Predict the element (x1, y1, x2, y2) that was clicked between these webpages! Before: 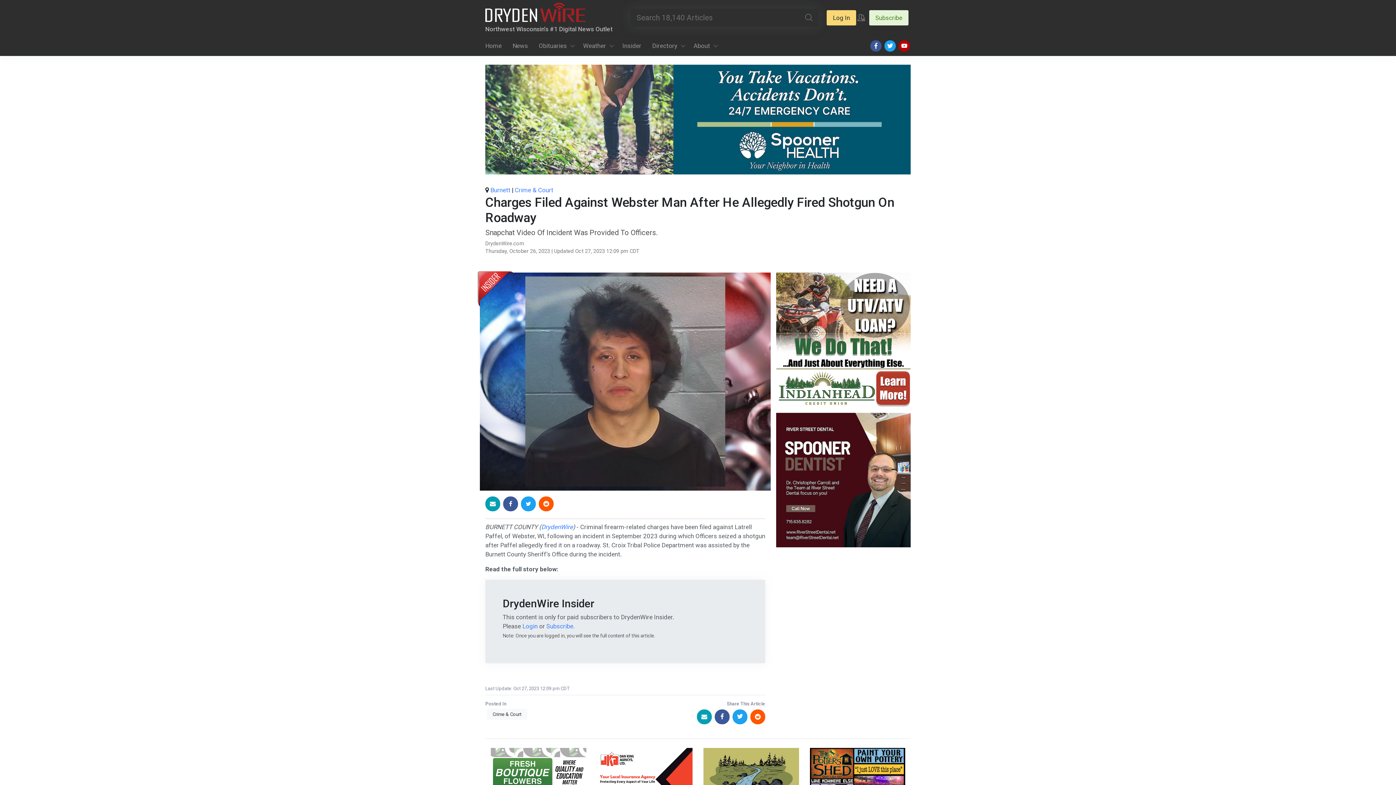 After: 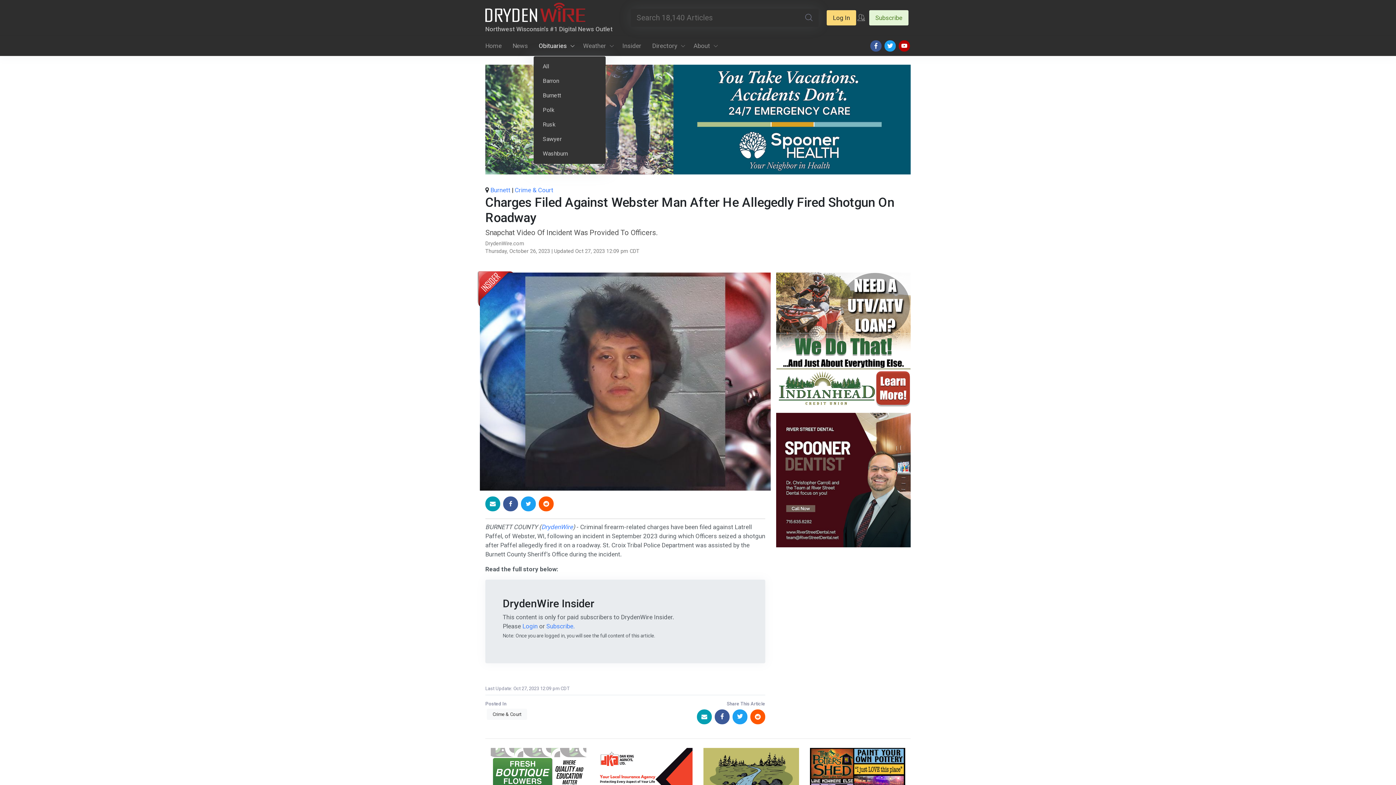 Action: bbox: (533, 36, 577, 56) label: Obituaries